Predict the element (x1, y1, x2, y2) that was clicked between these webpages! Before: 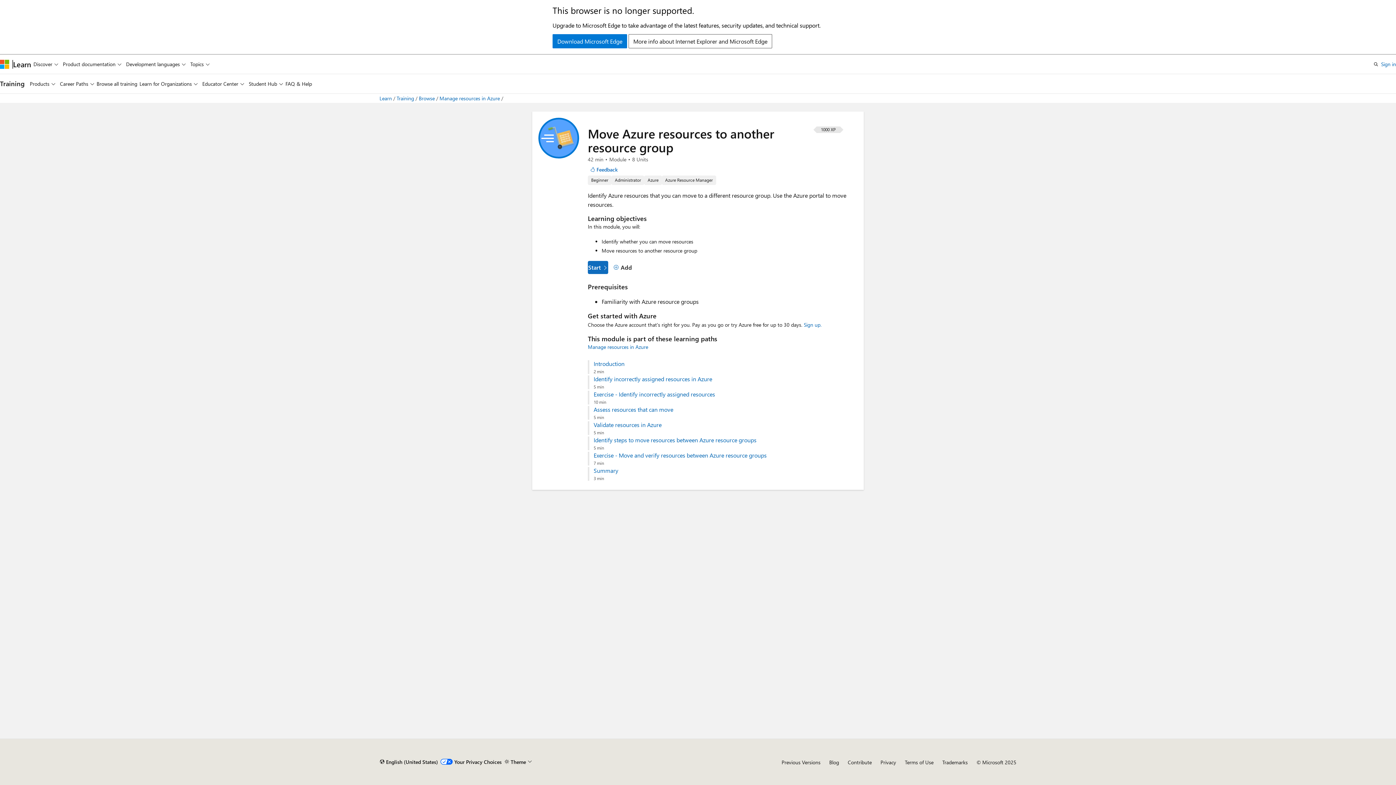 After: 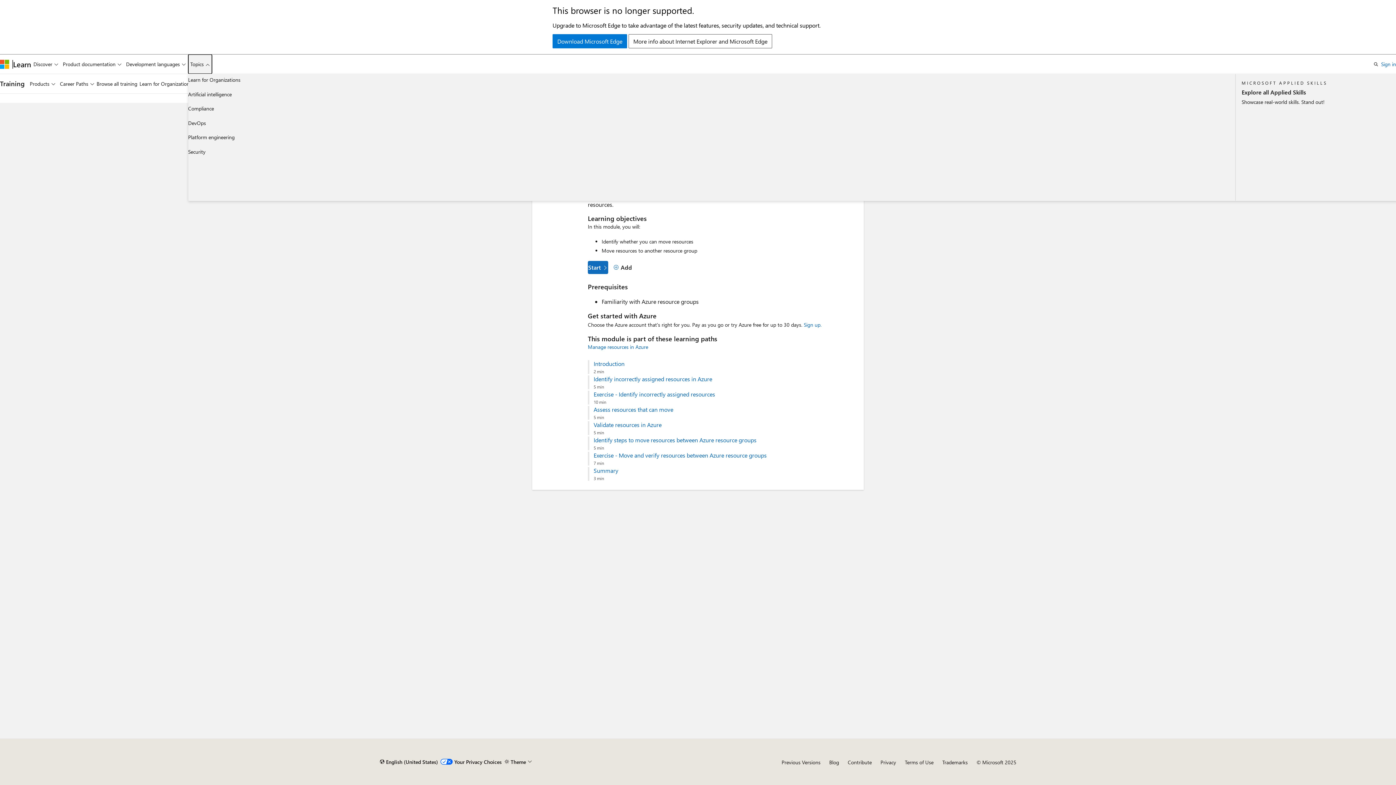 Action: label: Topics bbox: (188, 54, 212, 73)